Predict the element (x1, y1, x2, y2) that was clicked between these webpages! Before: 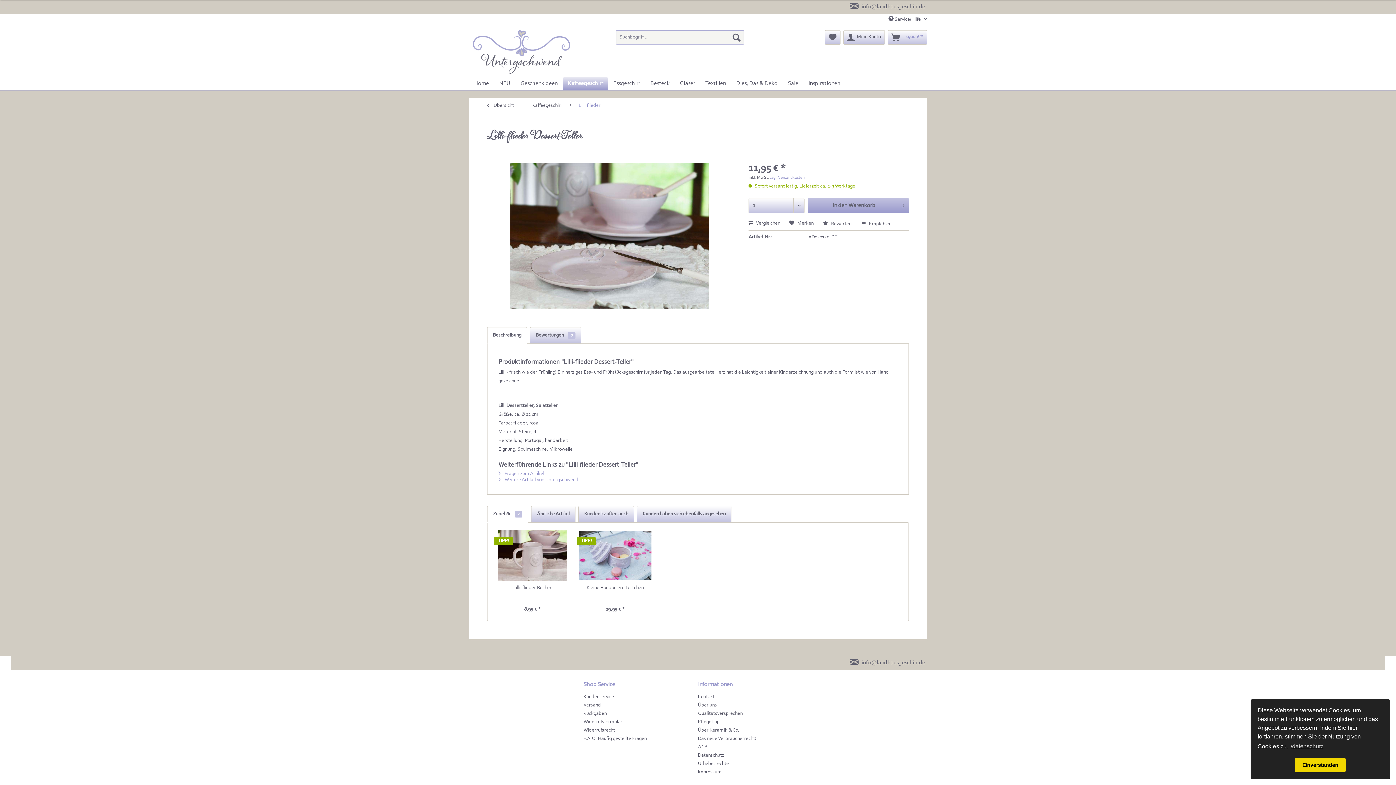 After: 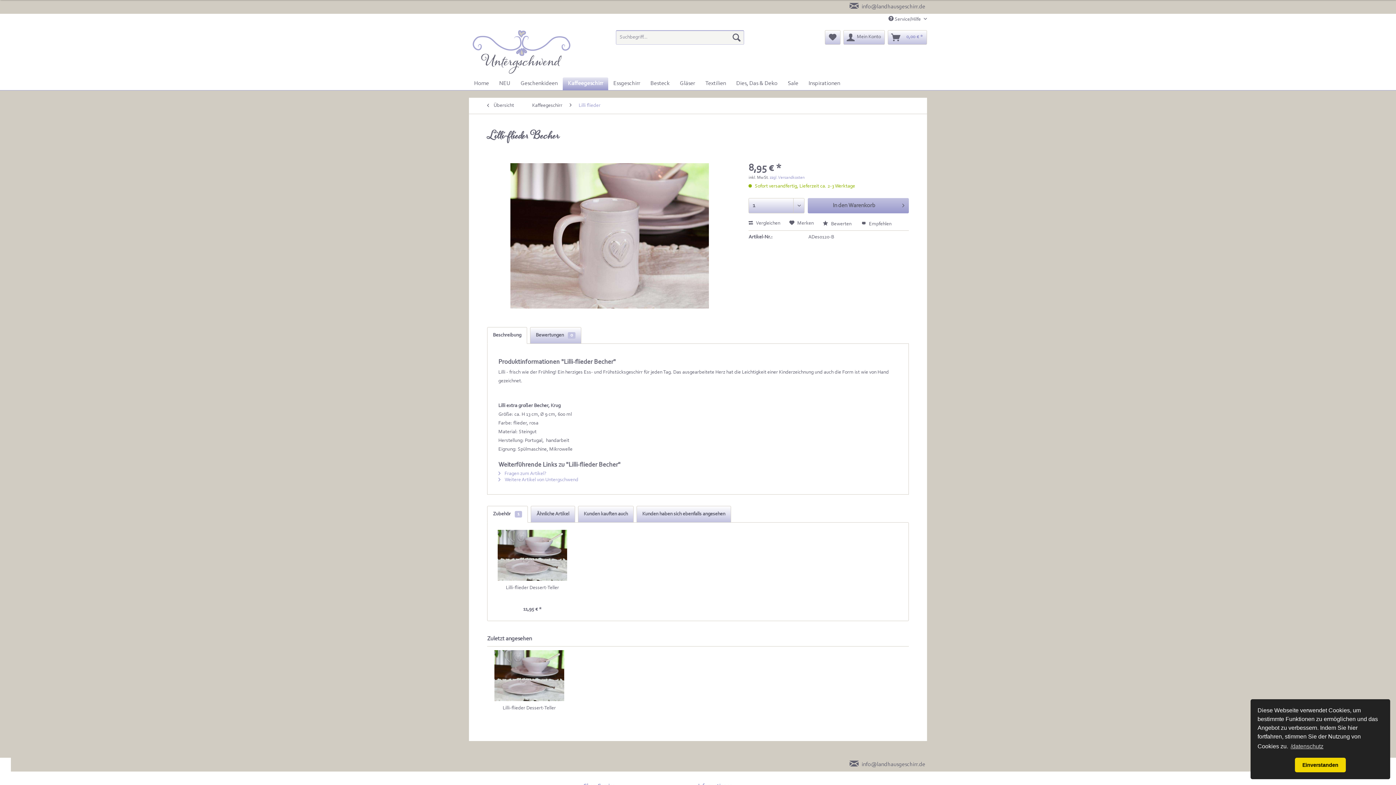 Action: label: Lilli-flieder Becher bbox: (494, 584, 570, 599)